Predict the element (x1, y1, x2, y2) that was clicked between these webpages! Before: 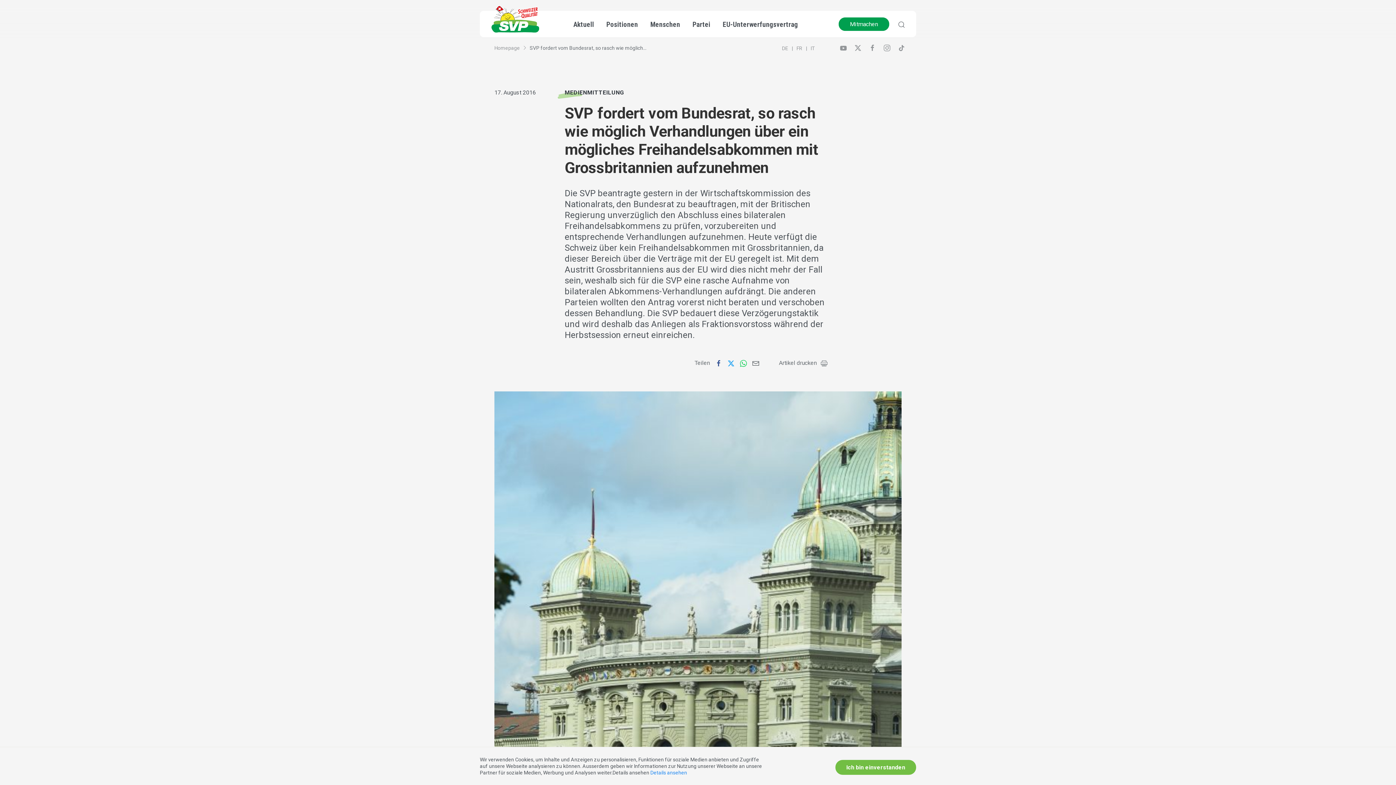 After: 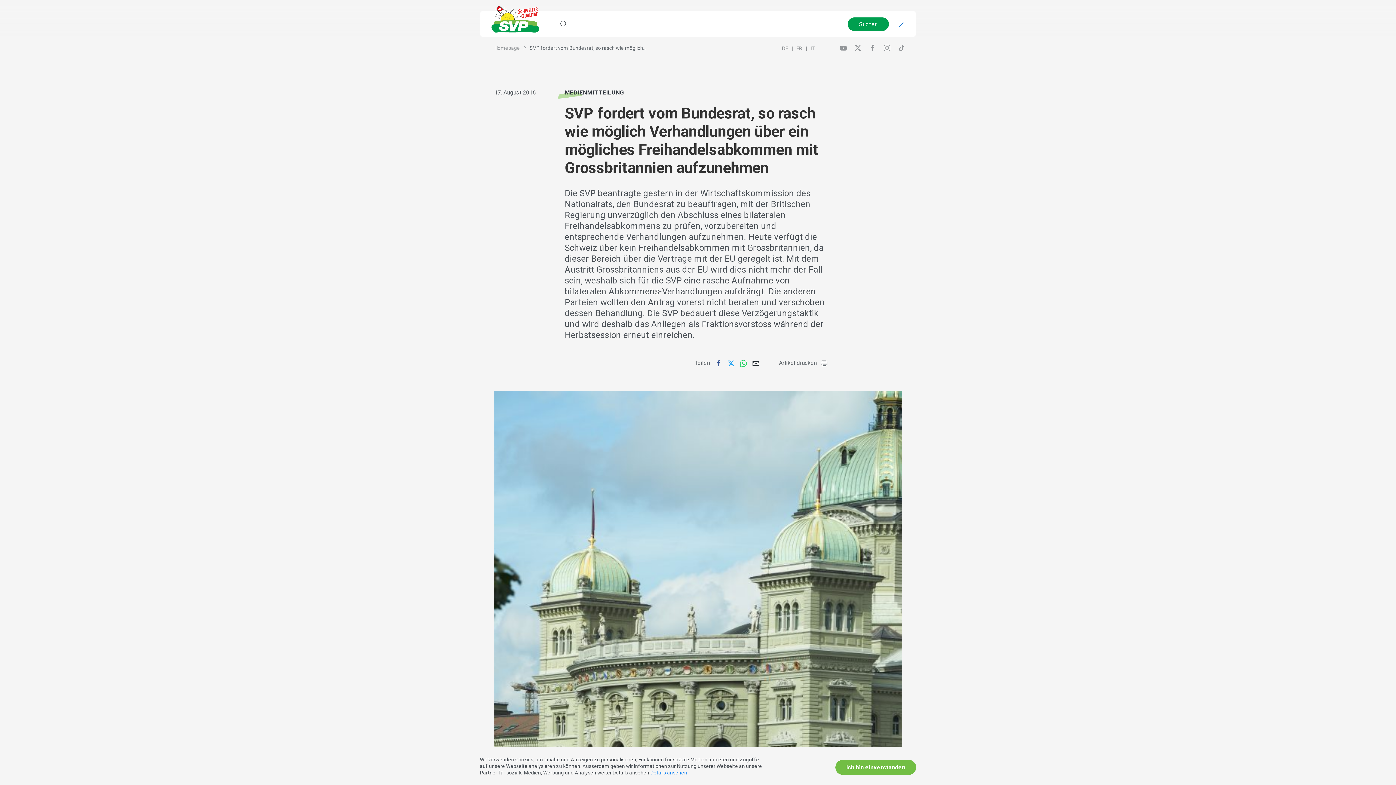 Action: bbox: (898, 21, 905, 28)